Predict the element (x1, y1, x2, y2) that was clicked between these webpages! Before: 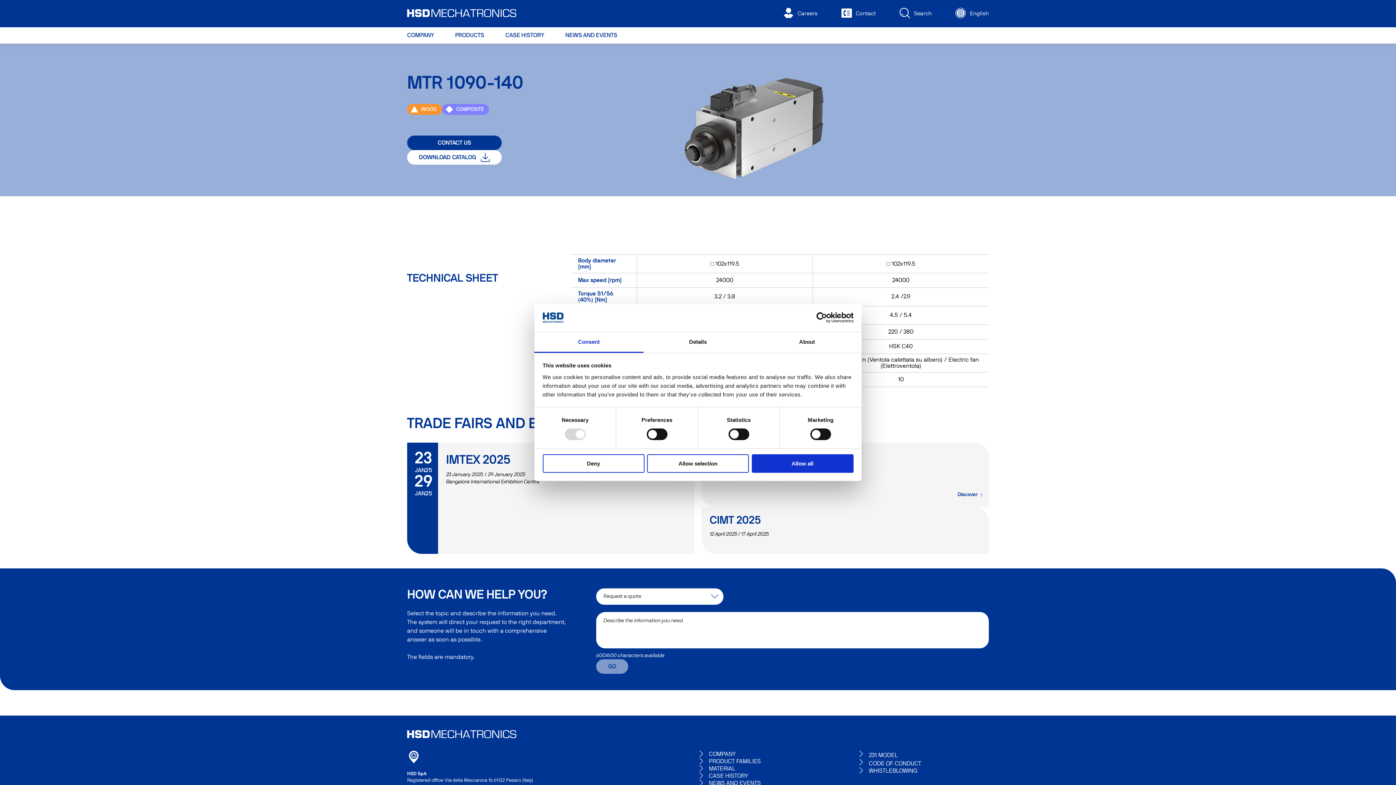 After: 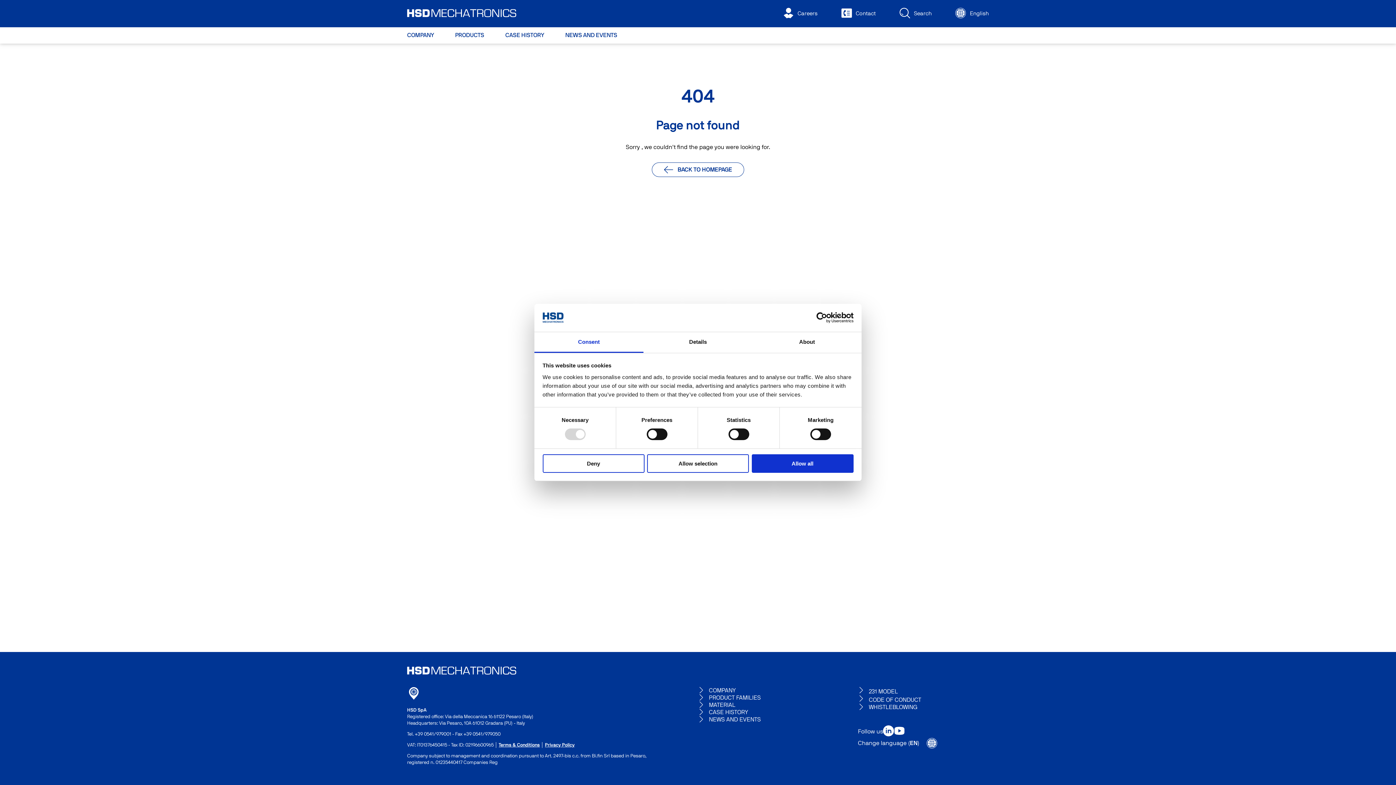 Action: label: WHISTLEBLOWING bbox: (858, 767, 917, 774)